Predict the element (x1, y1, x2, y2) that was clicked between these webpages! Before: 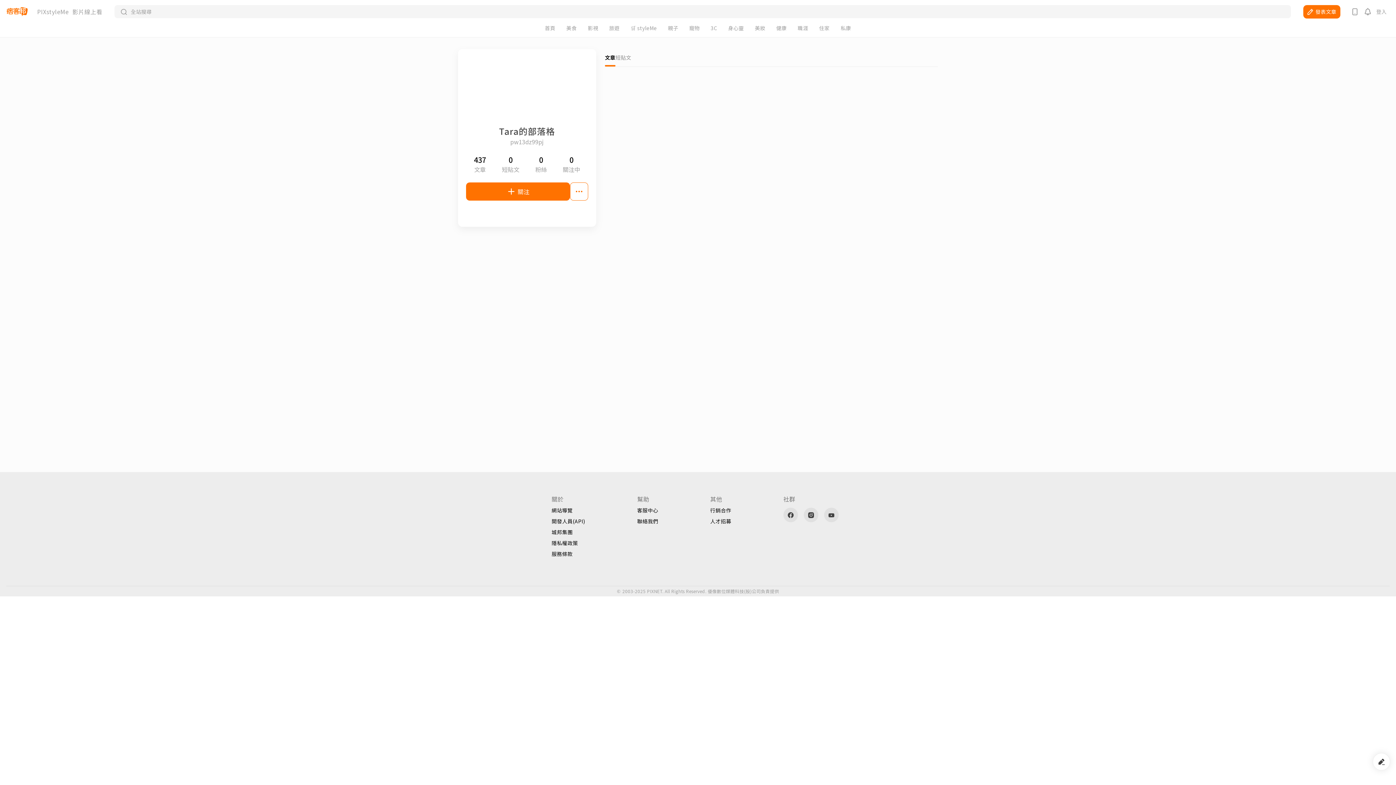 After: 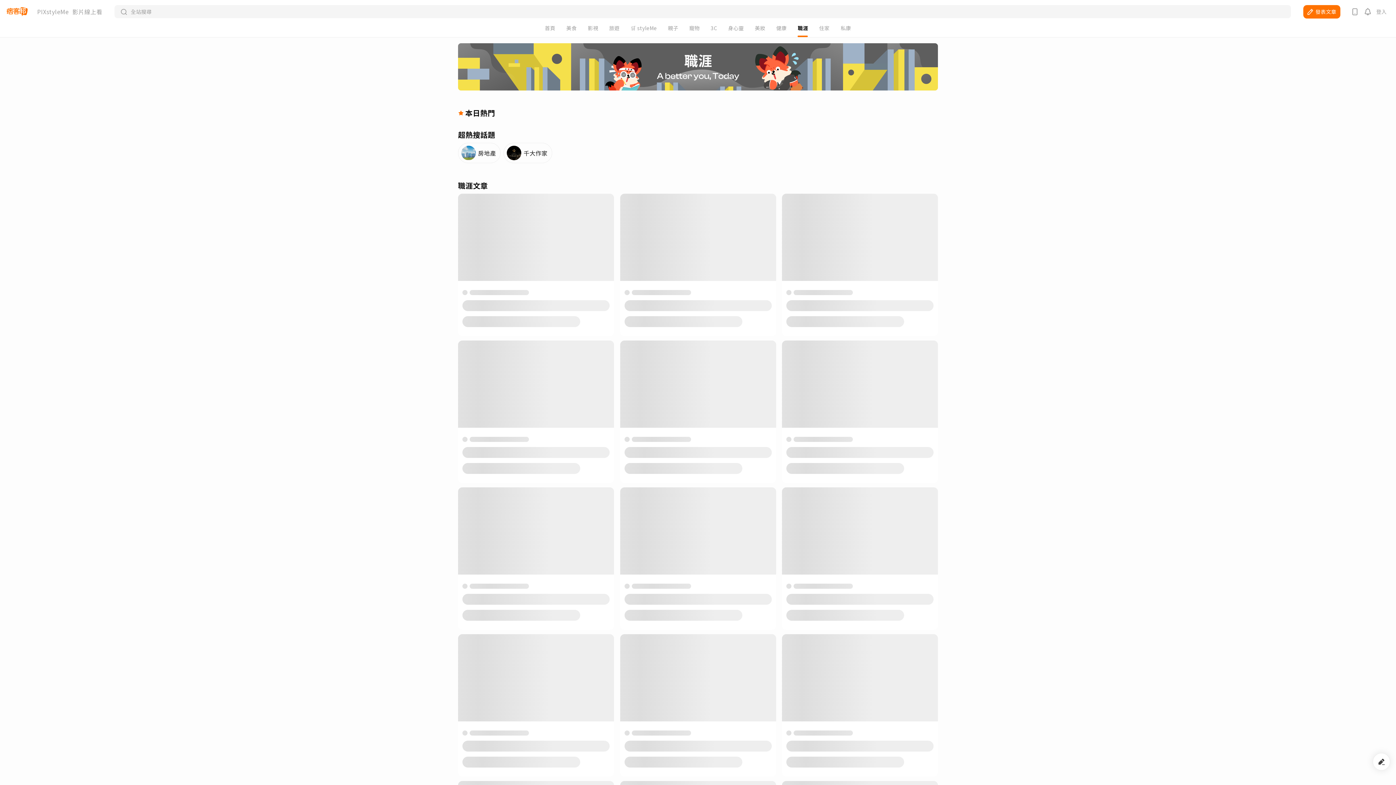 Action: label: 職涯 bbox: (797, 25, 808, 30)